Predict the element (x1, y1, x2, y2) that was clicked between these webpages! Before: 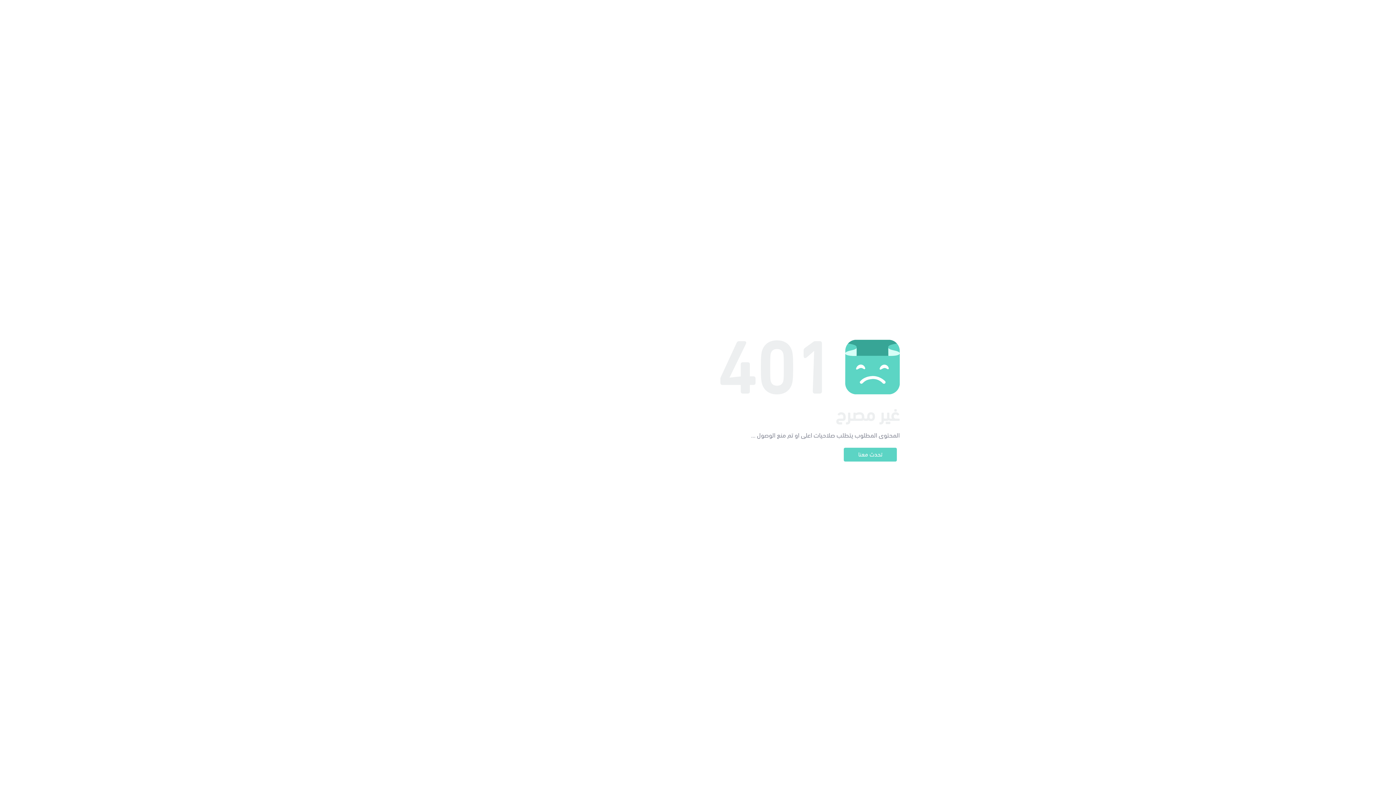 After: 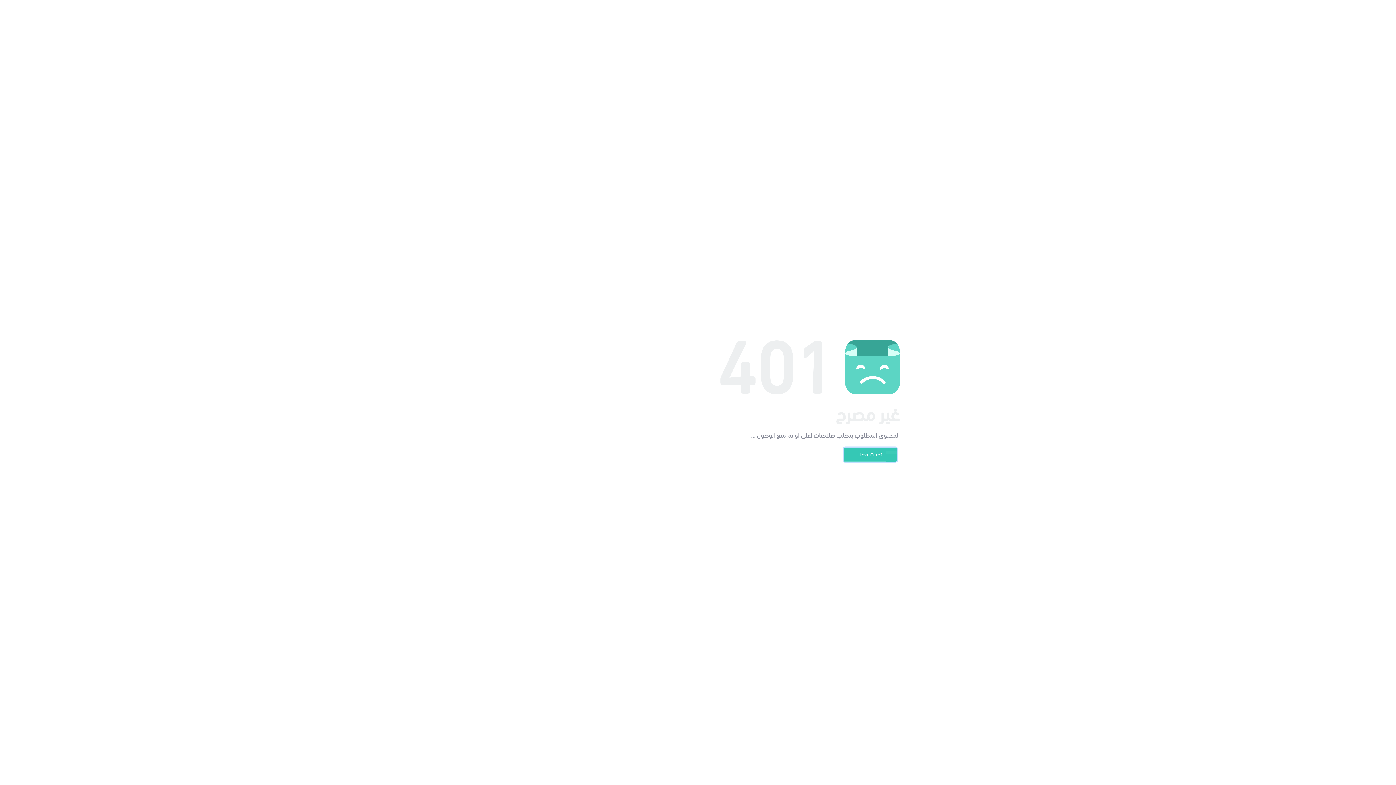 Action: label: تحدث معنا bbox: (844, 448, 897, 461)